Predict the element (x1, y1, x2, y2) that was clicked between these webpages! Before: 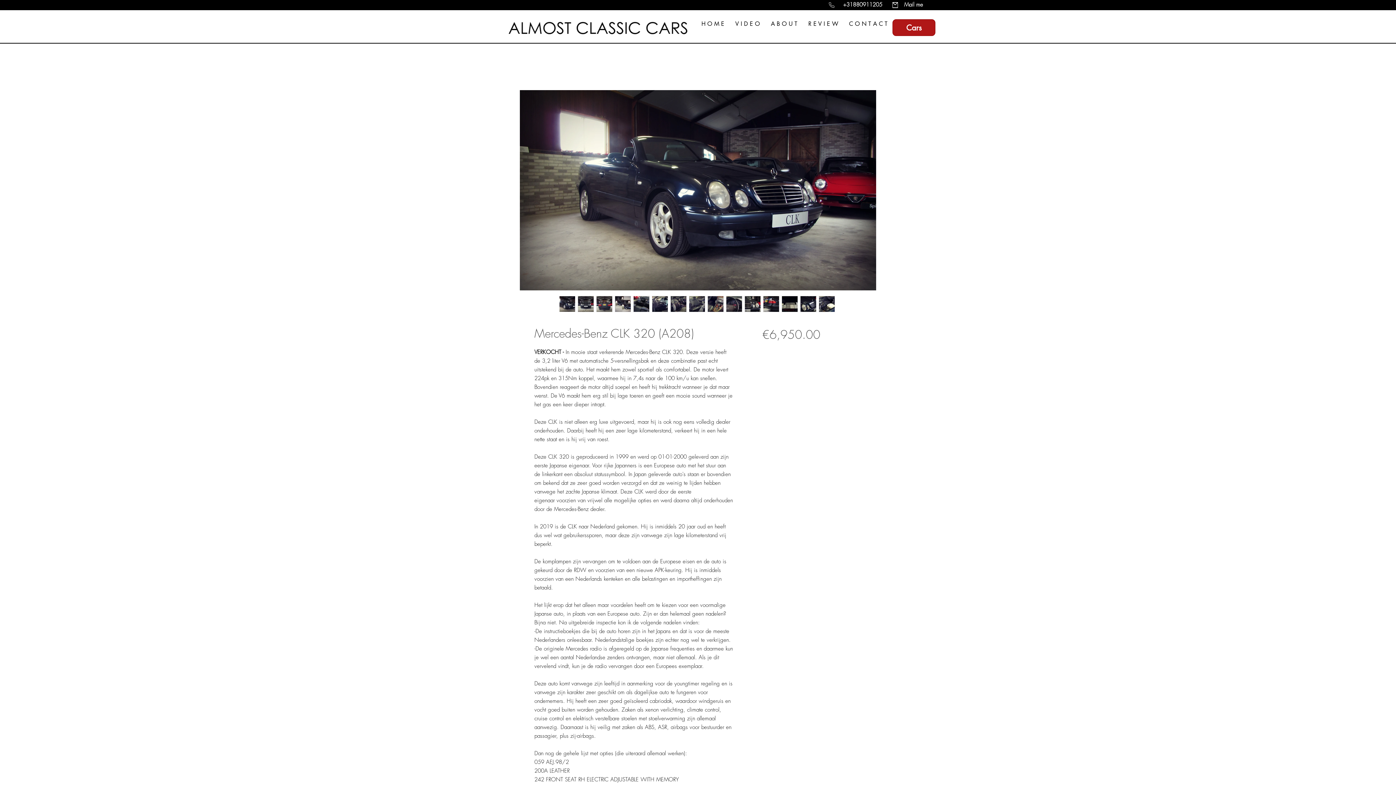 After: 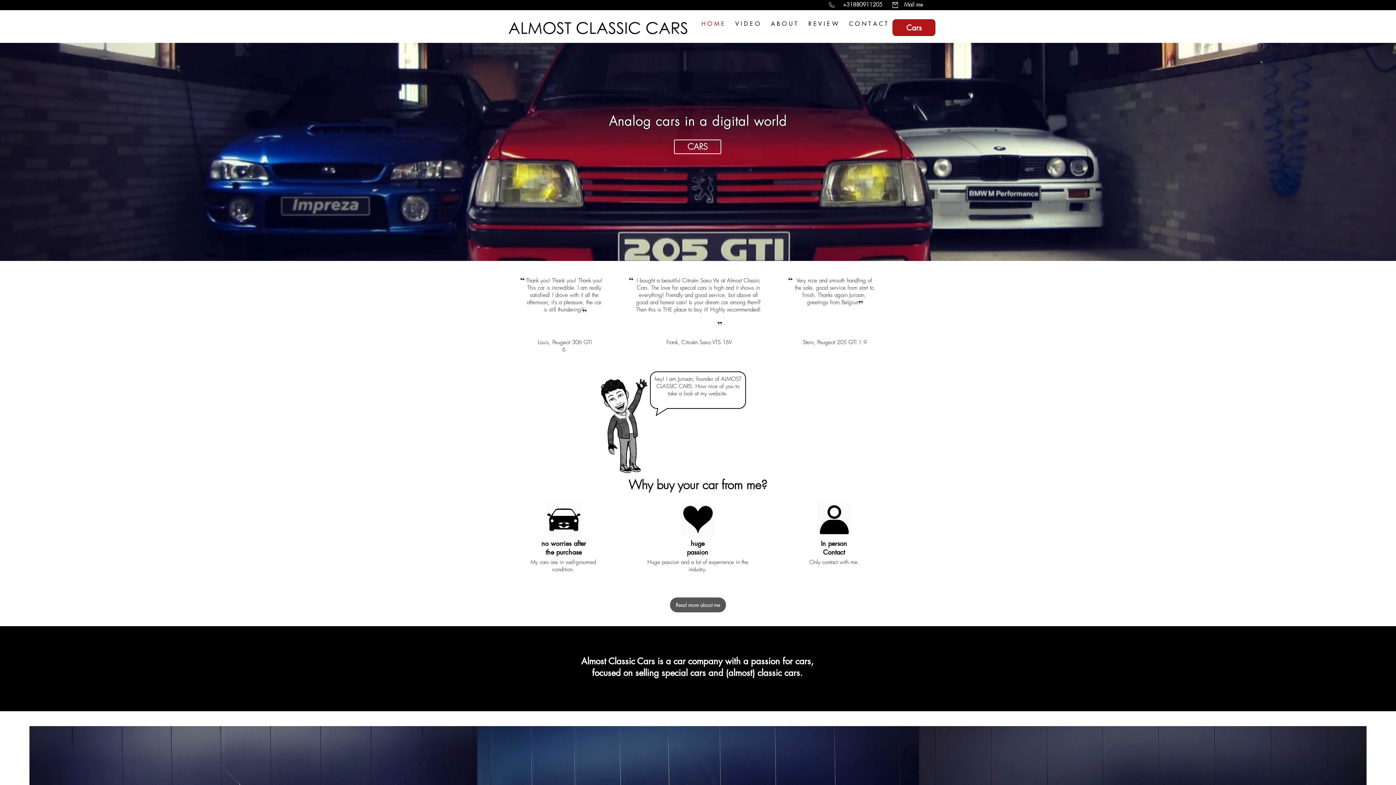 Action: label: H O M E bbox: (696, 14, 730, 33)